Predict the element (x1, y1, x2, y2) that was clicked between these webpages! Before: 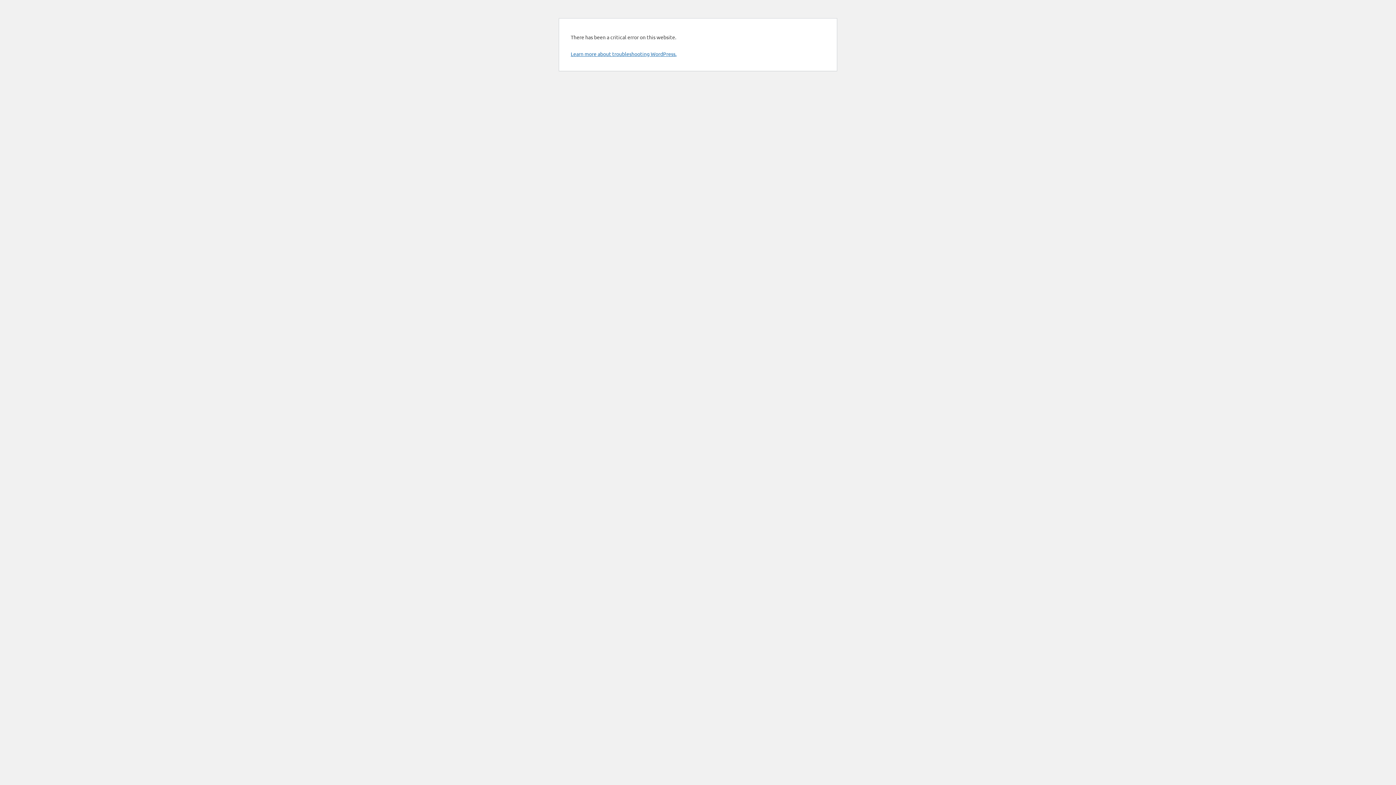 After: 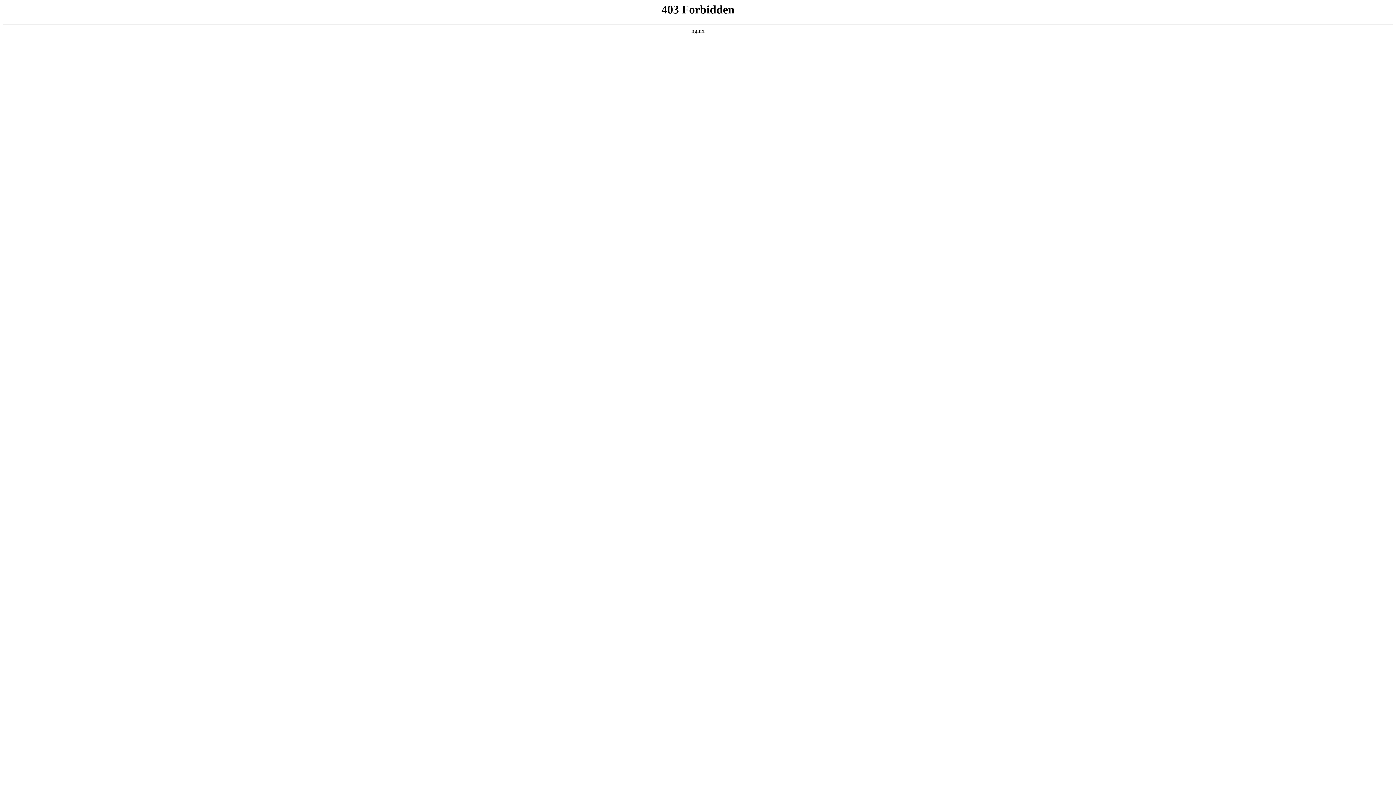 Action: label: Learn more about troubleshooting WordPress. bbox: (570, 50, 676, 57)